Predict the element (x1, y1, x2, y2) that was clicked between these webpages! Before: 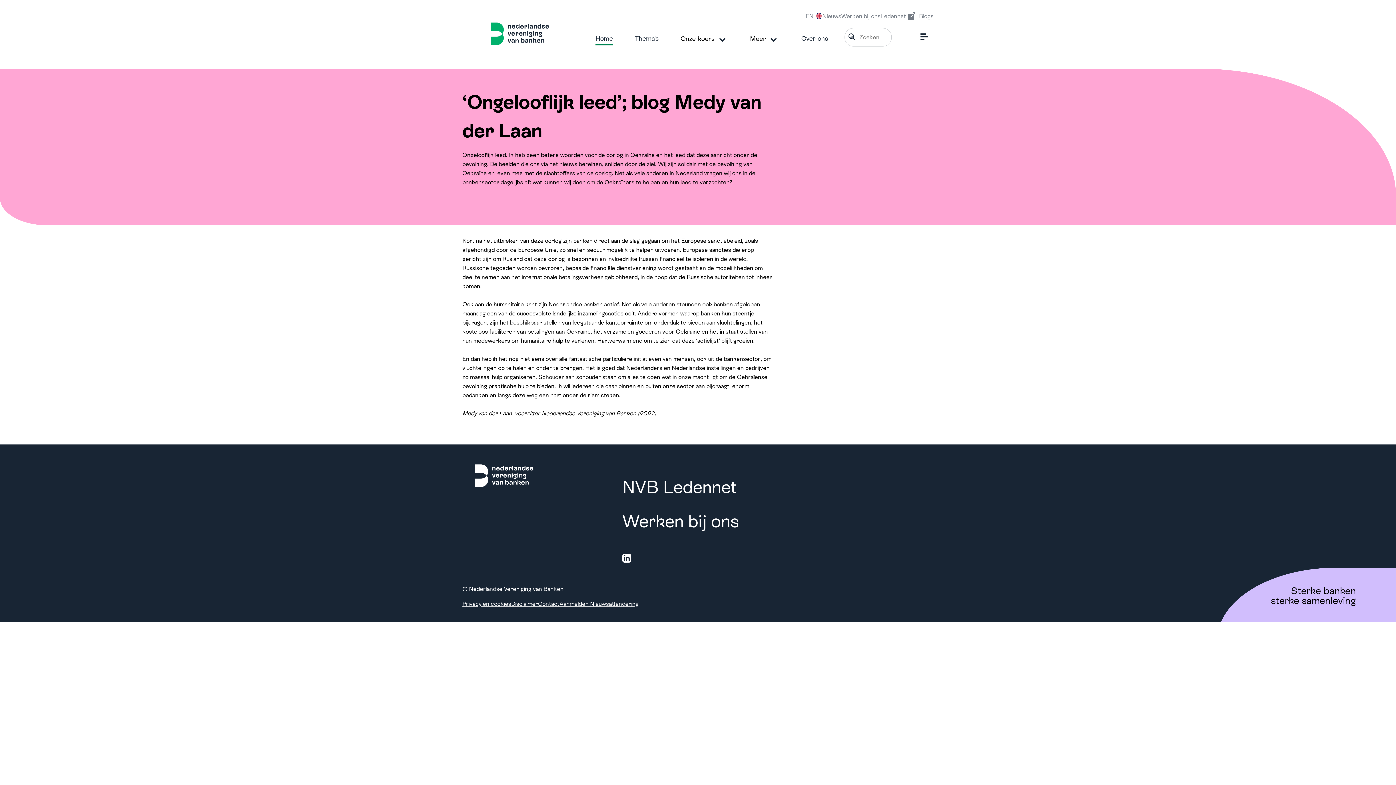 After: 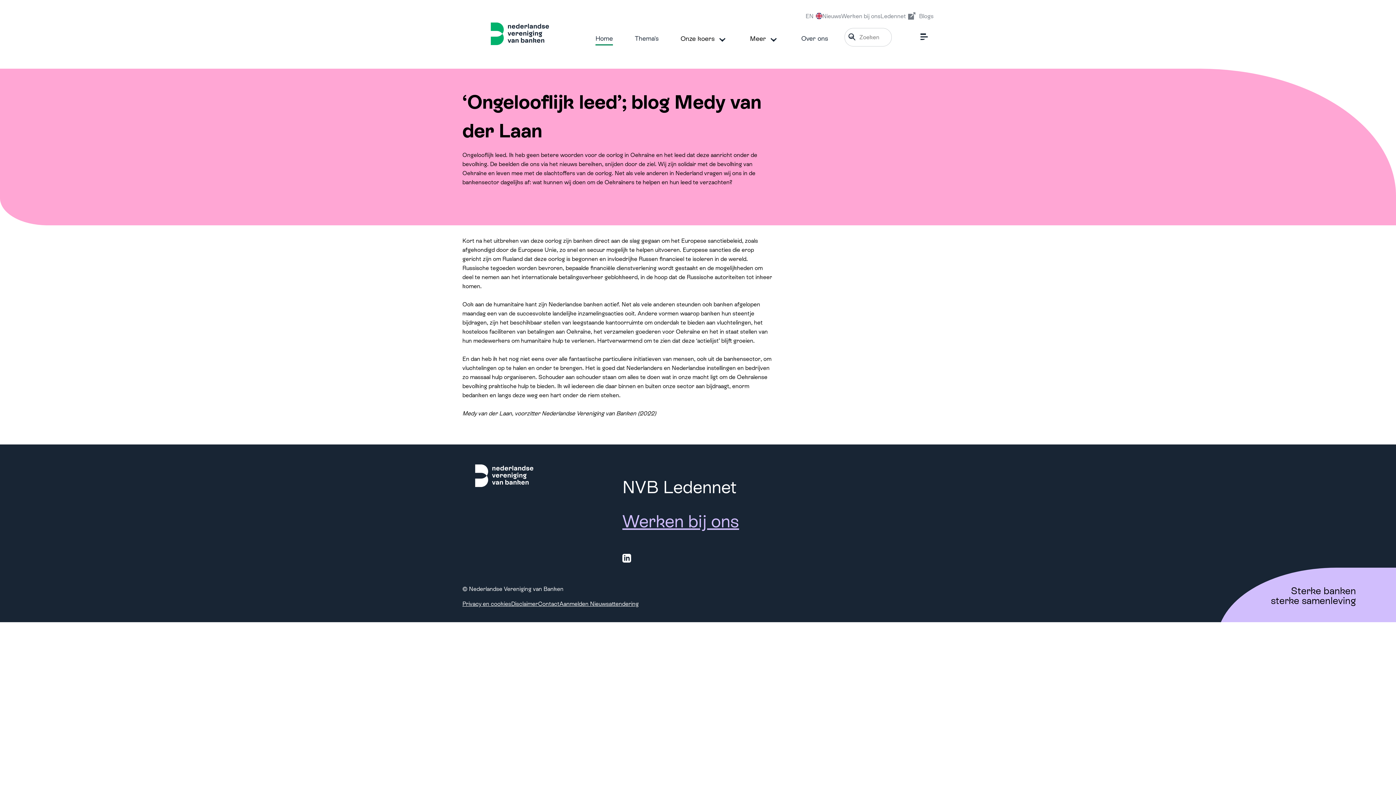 Action: label: Werken bij ons bbox: (622, 511, 739, 531)